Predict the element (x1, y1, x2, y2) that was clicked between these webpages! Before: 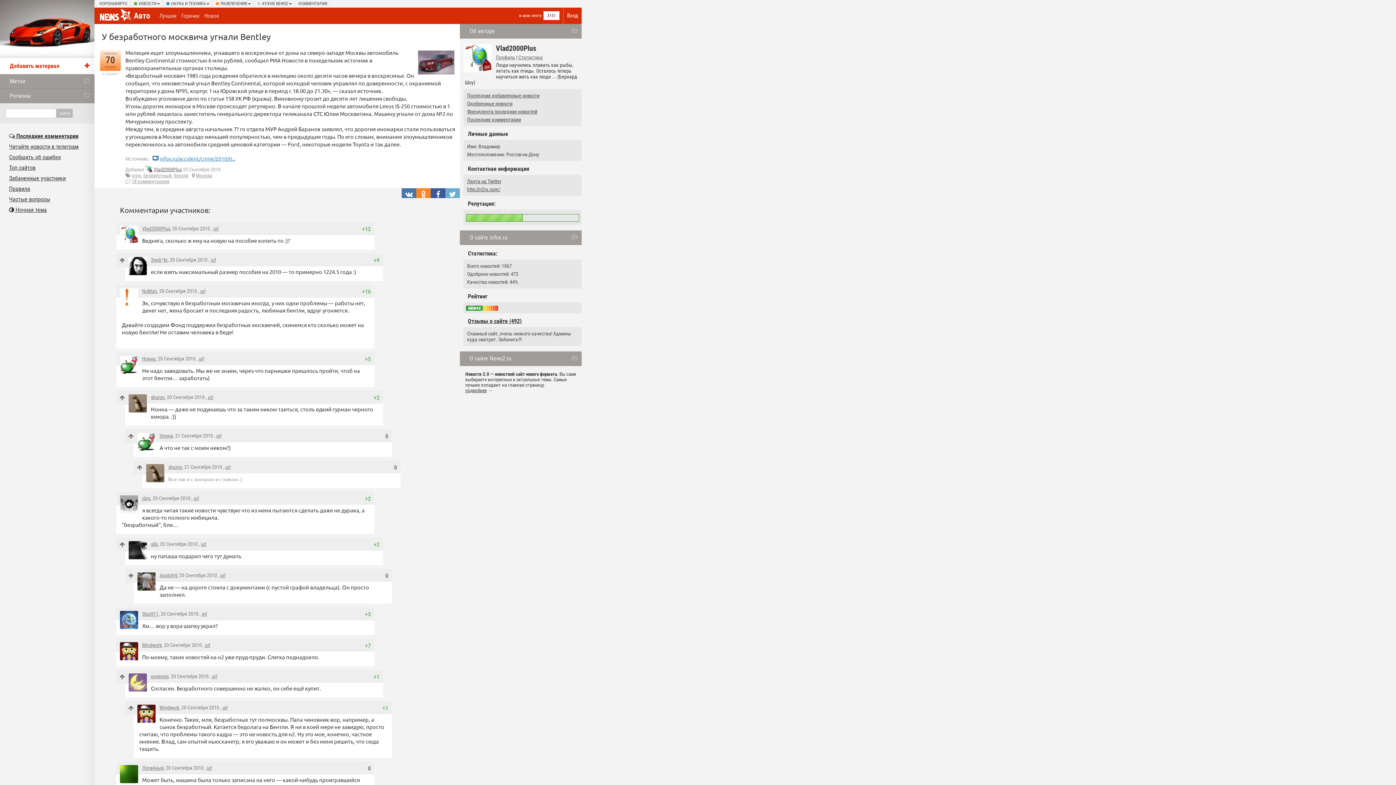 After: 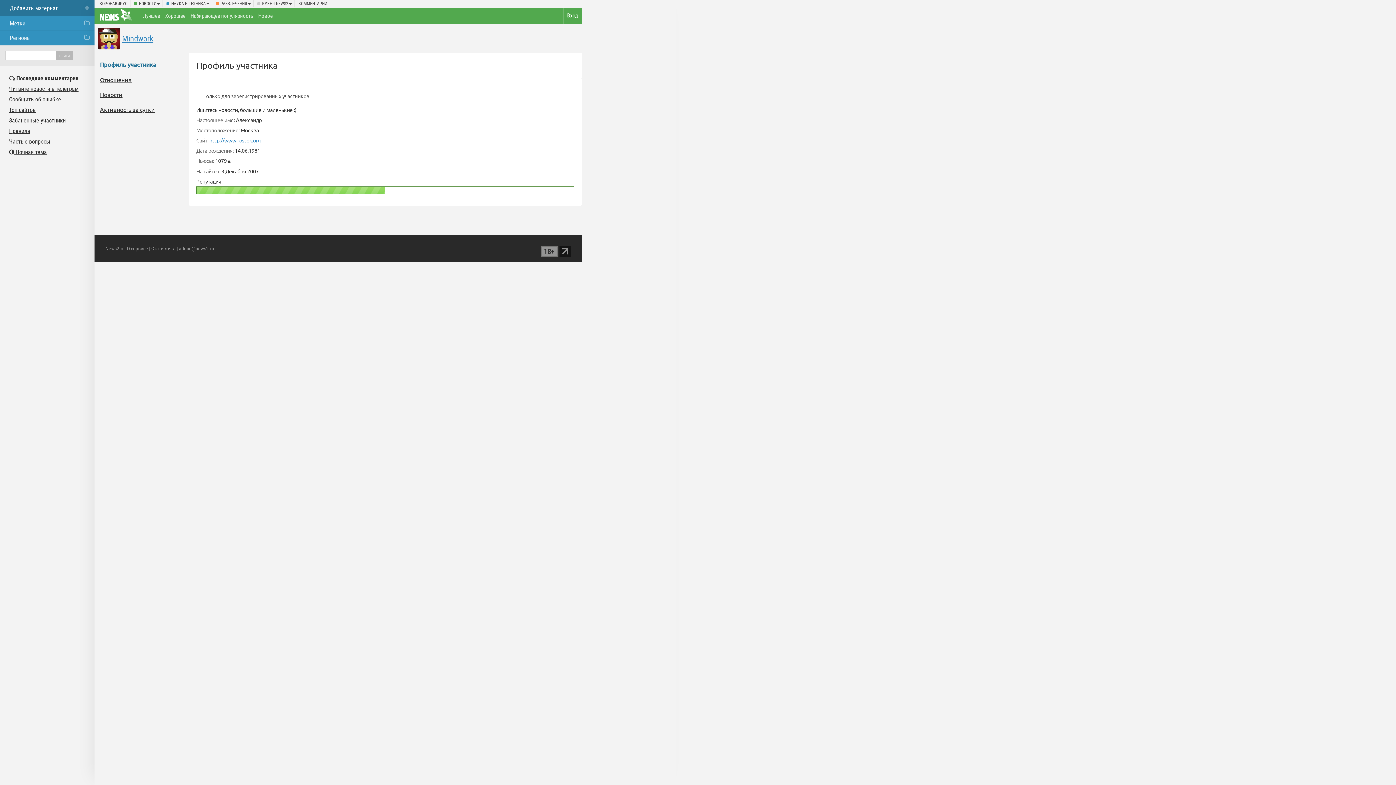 Action: bbox: (137, 716, 156, 723)